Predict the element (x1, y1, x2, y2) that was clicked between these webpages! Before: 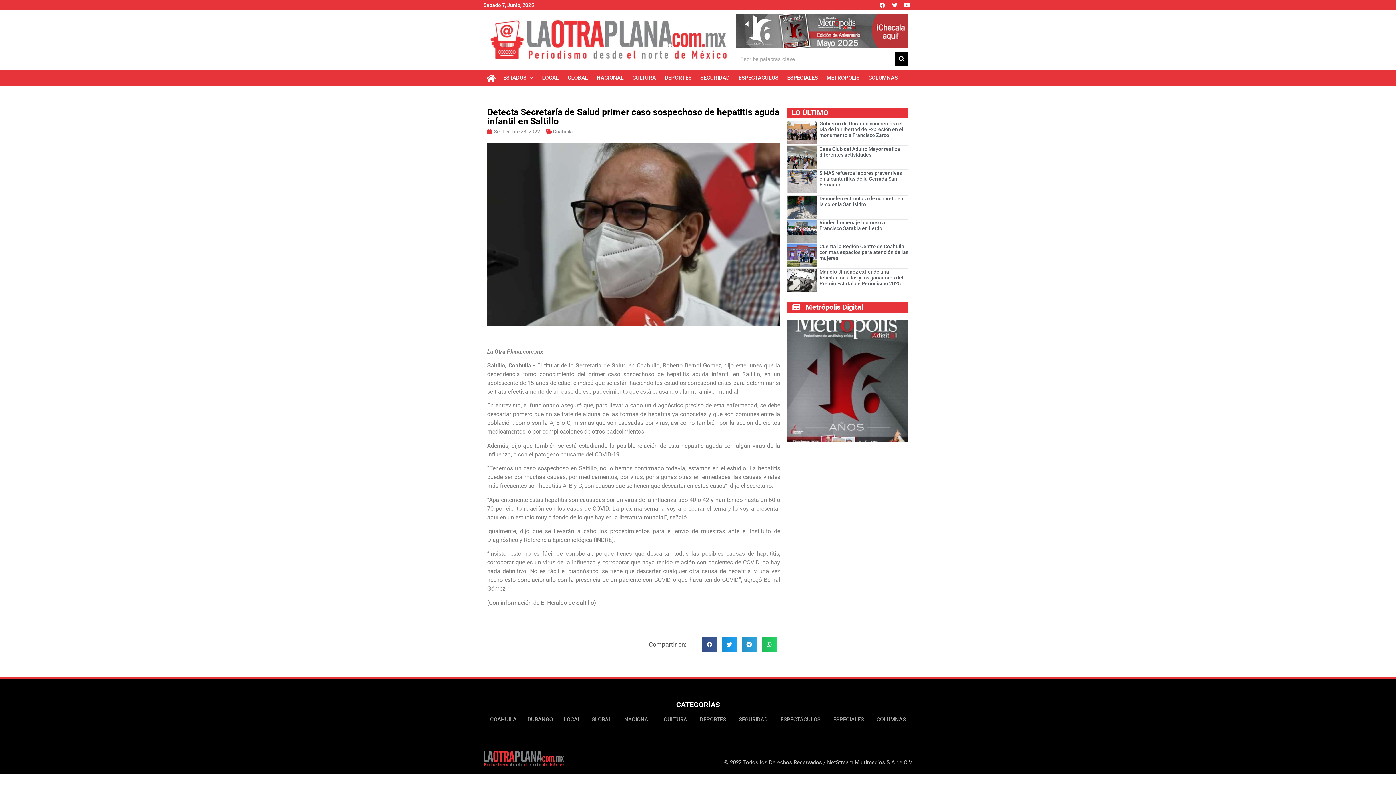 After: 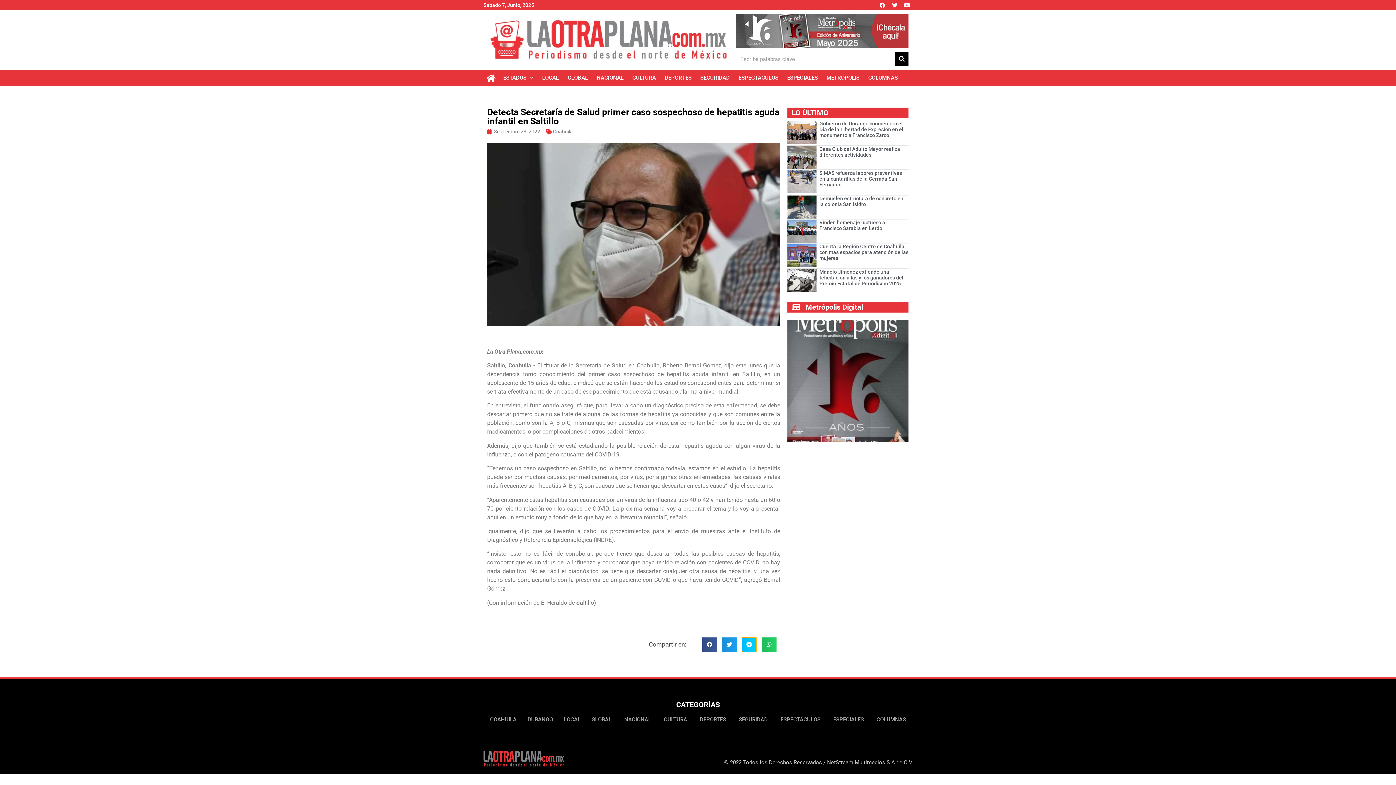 Action: bbox: (742, 637, 756, 652) label: Compartir en telegram